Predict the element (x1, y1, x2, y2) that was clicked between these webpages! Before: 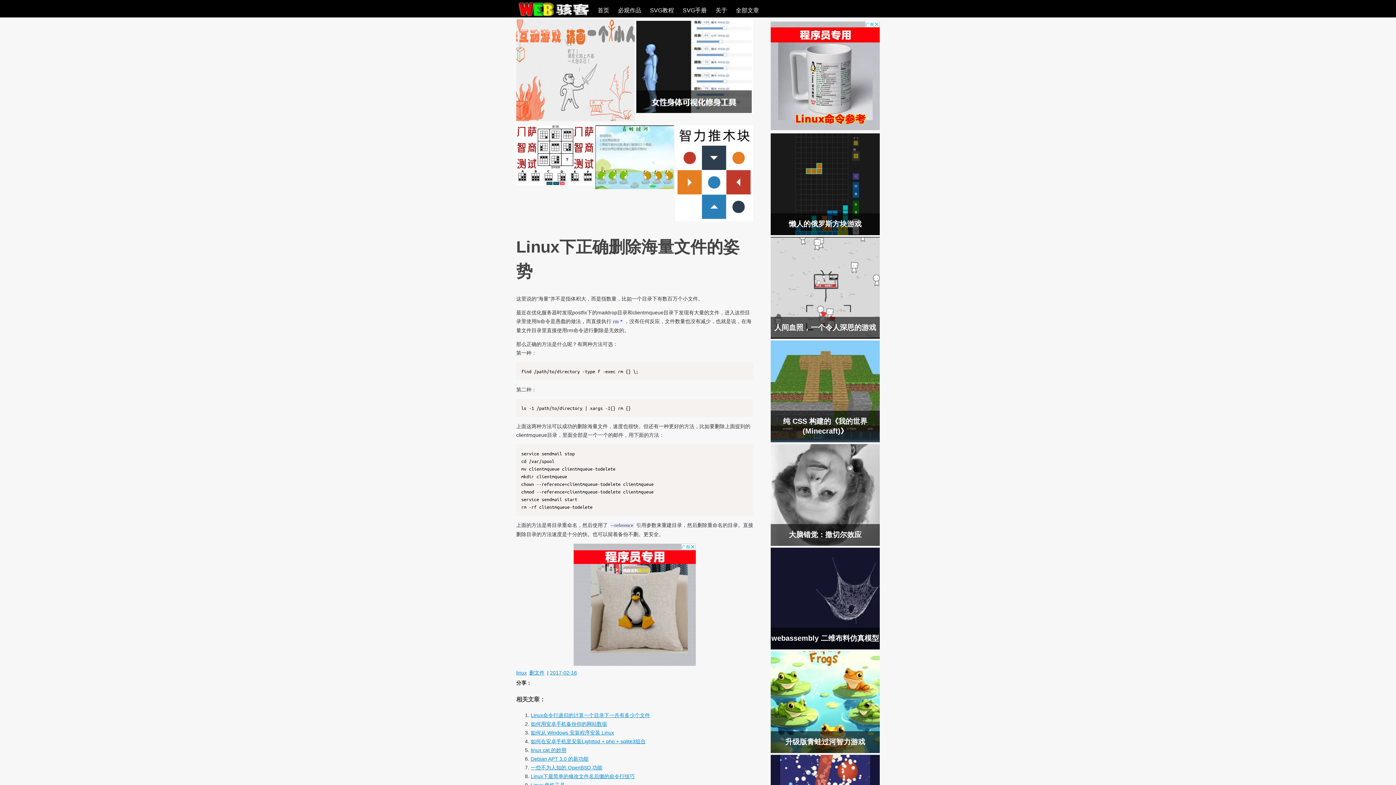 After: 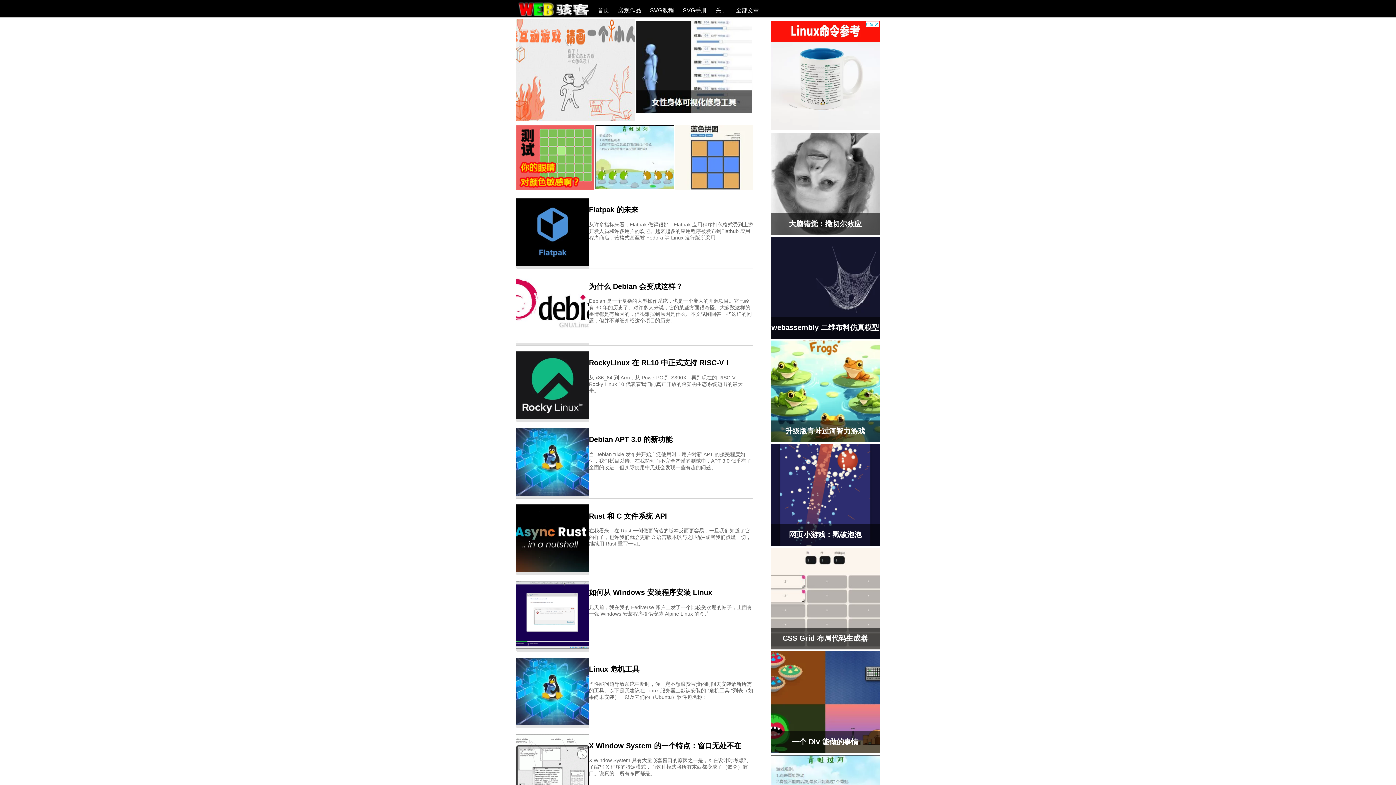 Action: bbox: (516, 670, 526, 676) label: linux